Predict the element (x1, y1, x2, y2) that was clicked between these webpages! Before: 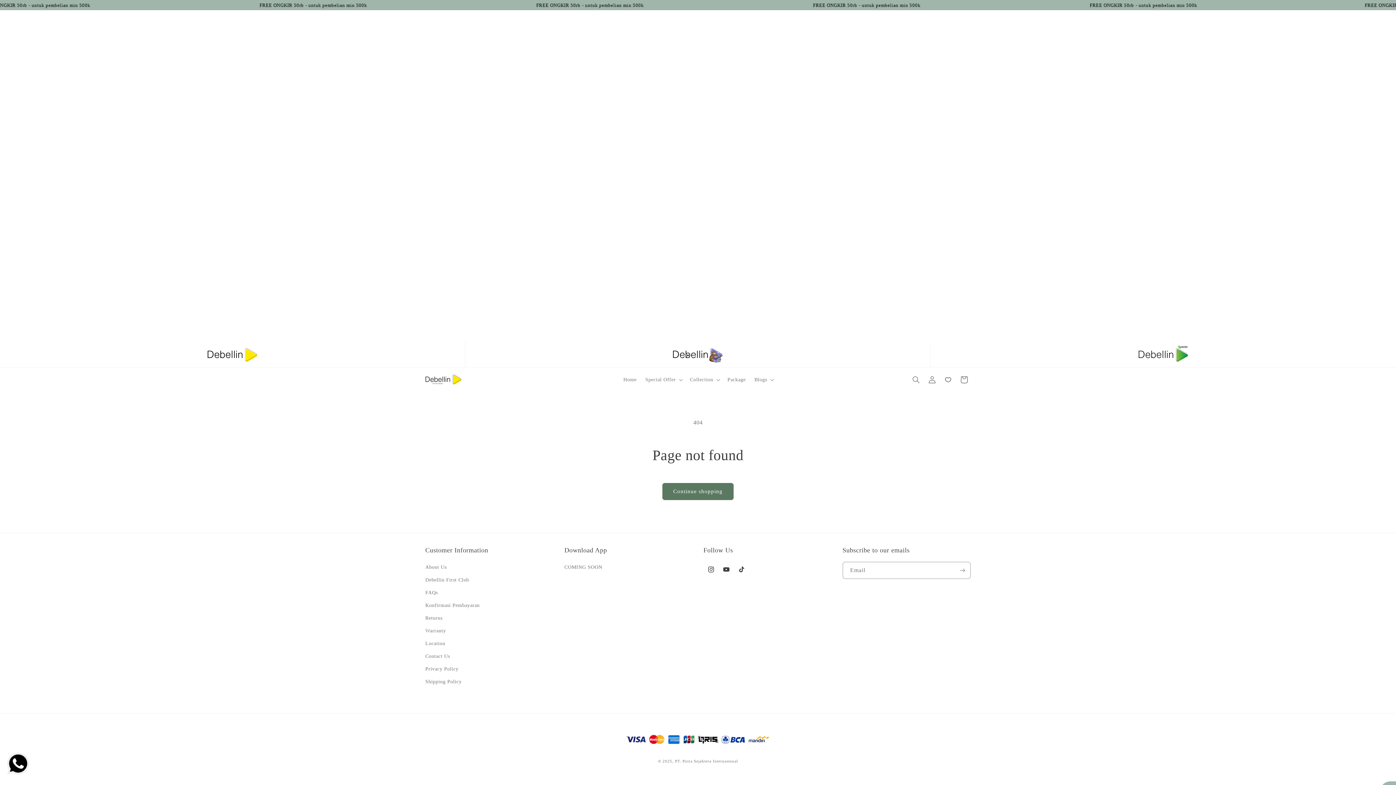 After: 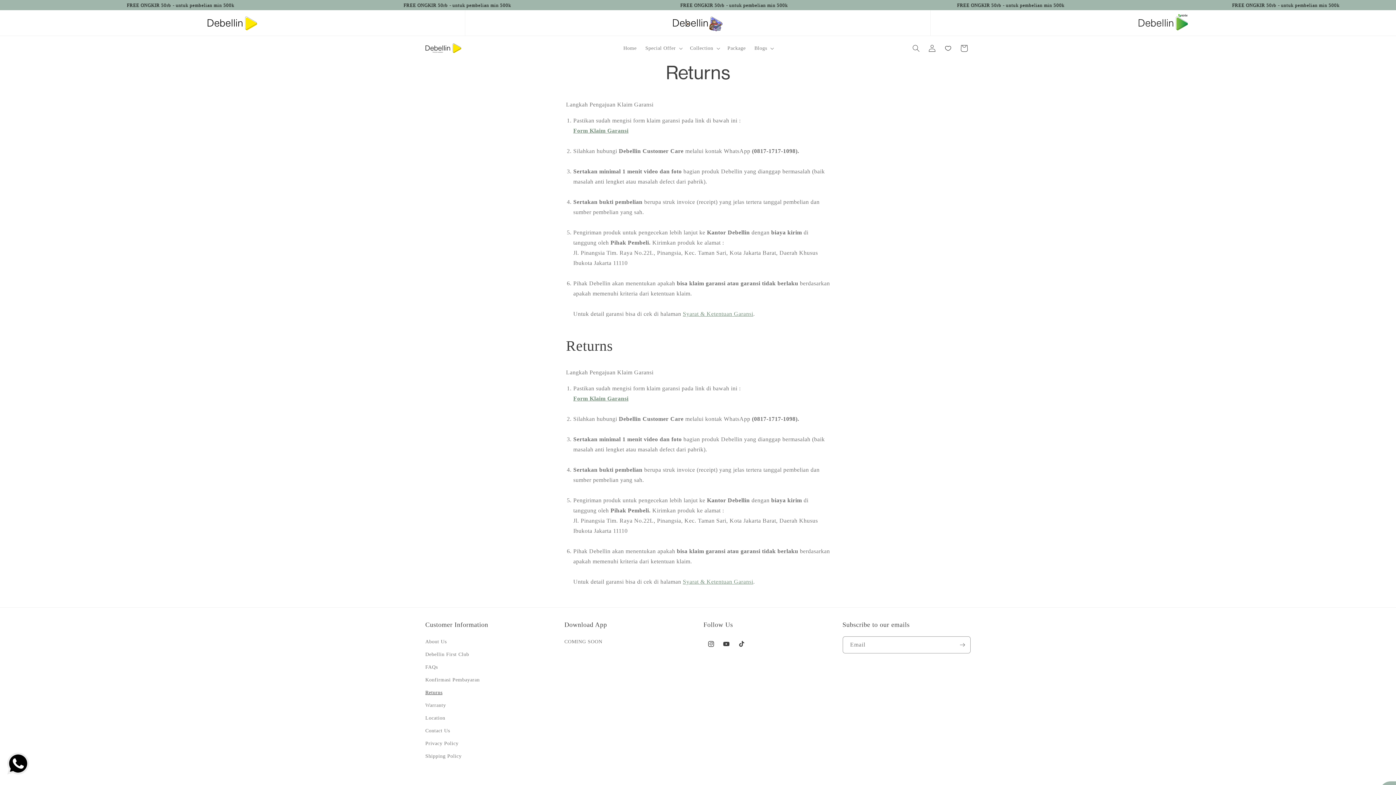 Action: bbox: (425, 611, 442, 624) label: Returns